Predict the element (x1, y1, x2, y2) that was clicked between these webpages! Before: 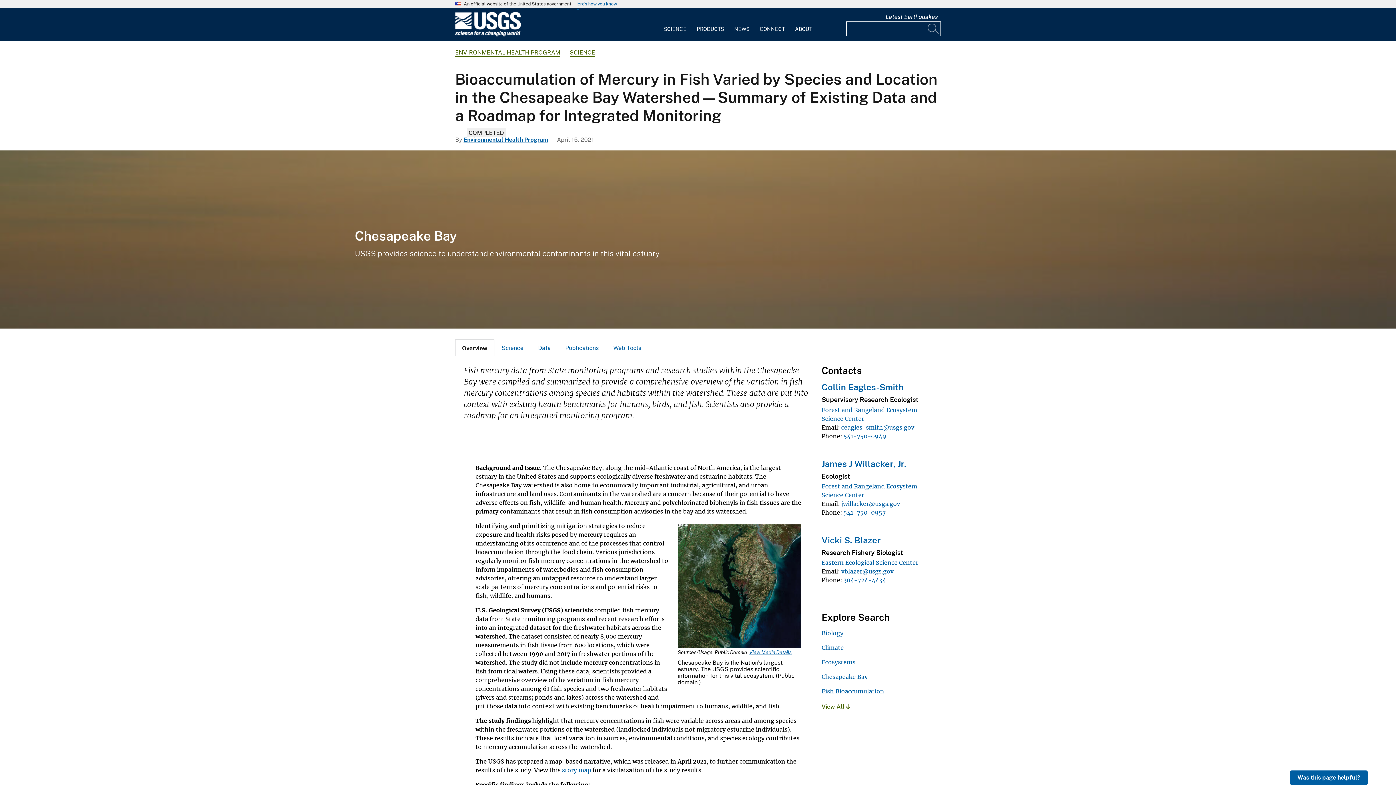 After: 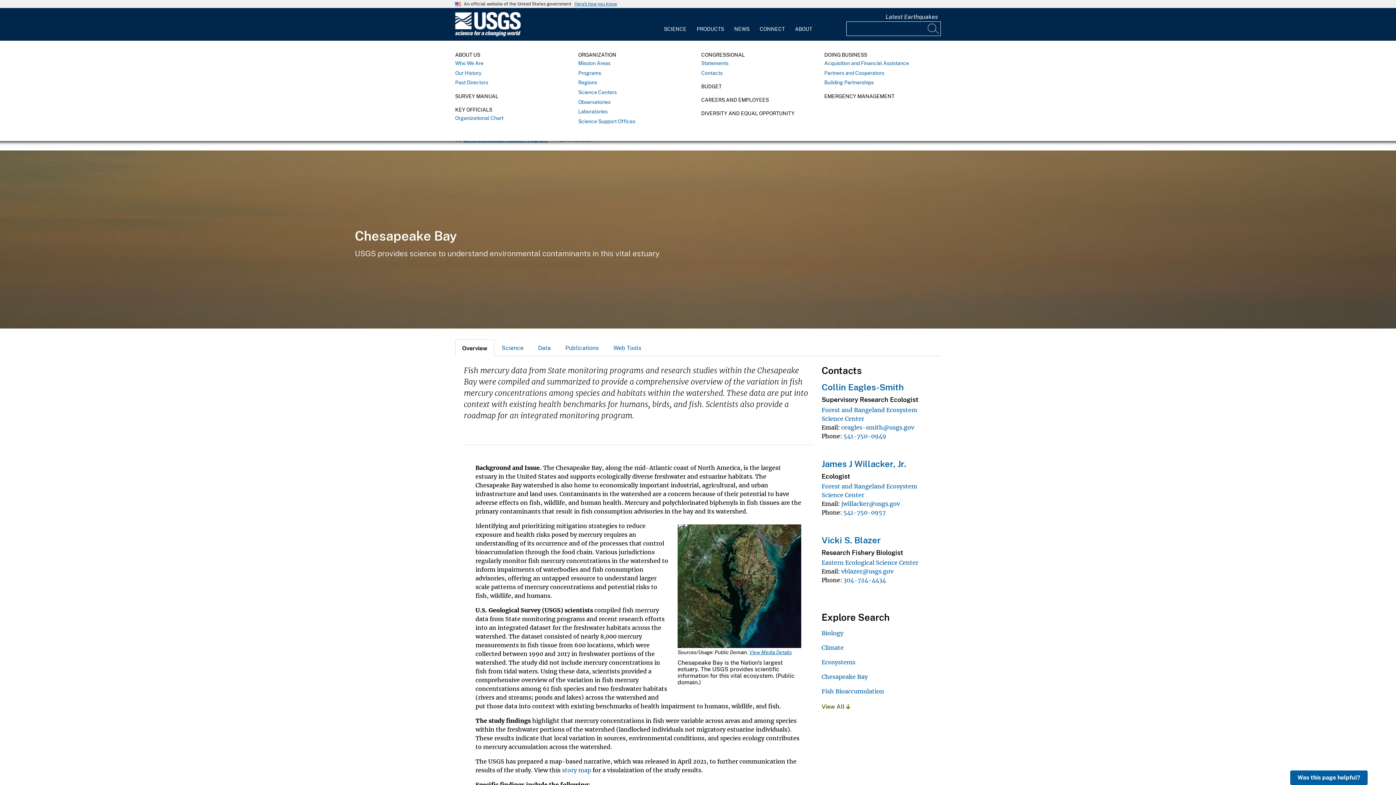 Action: label: ABOUT bbox: (790, 12, 817, 36)